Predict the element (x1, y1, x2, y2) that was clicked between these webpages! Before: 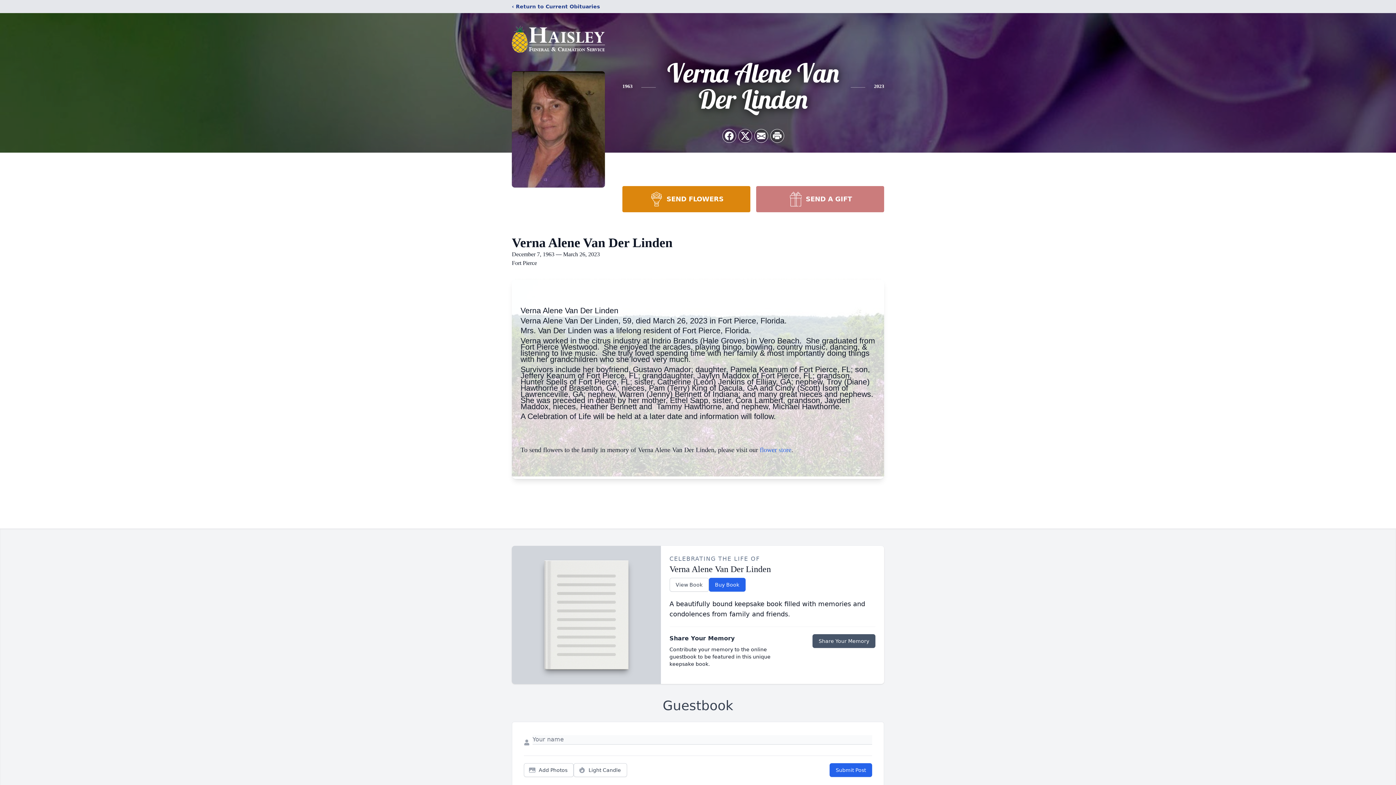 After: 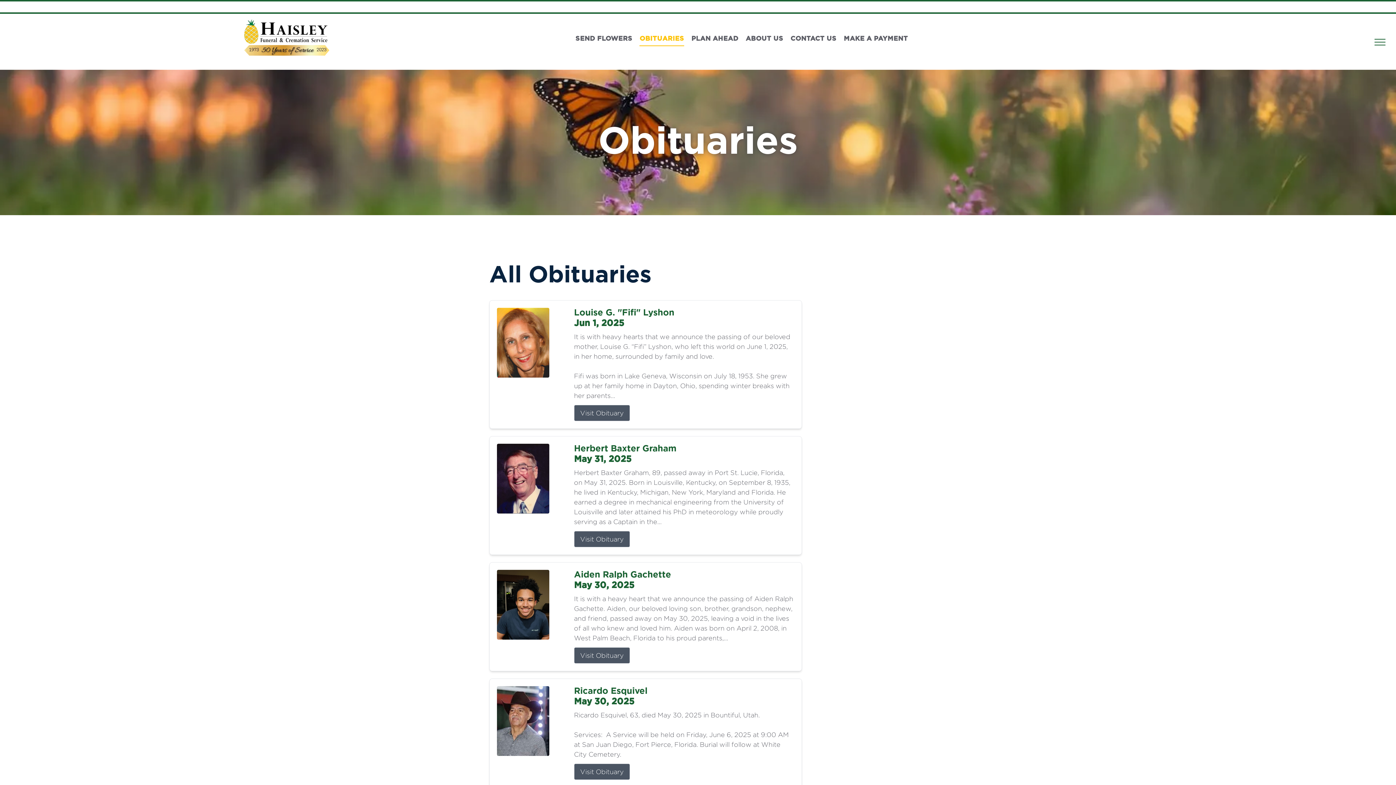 Action: bbox: (512, 2, 600, 10) label: ‹ Return to Current Obituaries